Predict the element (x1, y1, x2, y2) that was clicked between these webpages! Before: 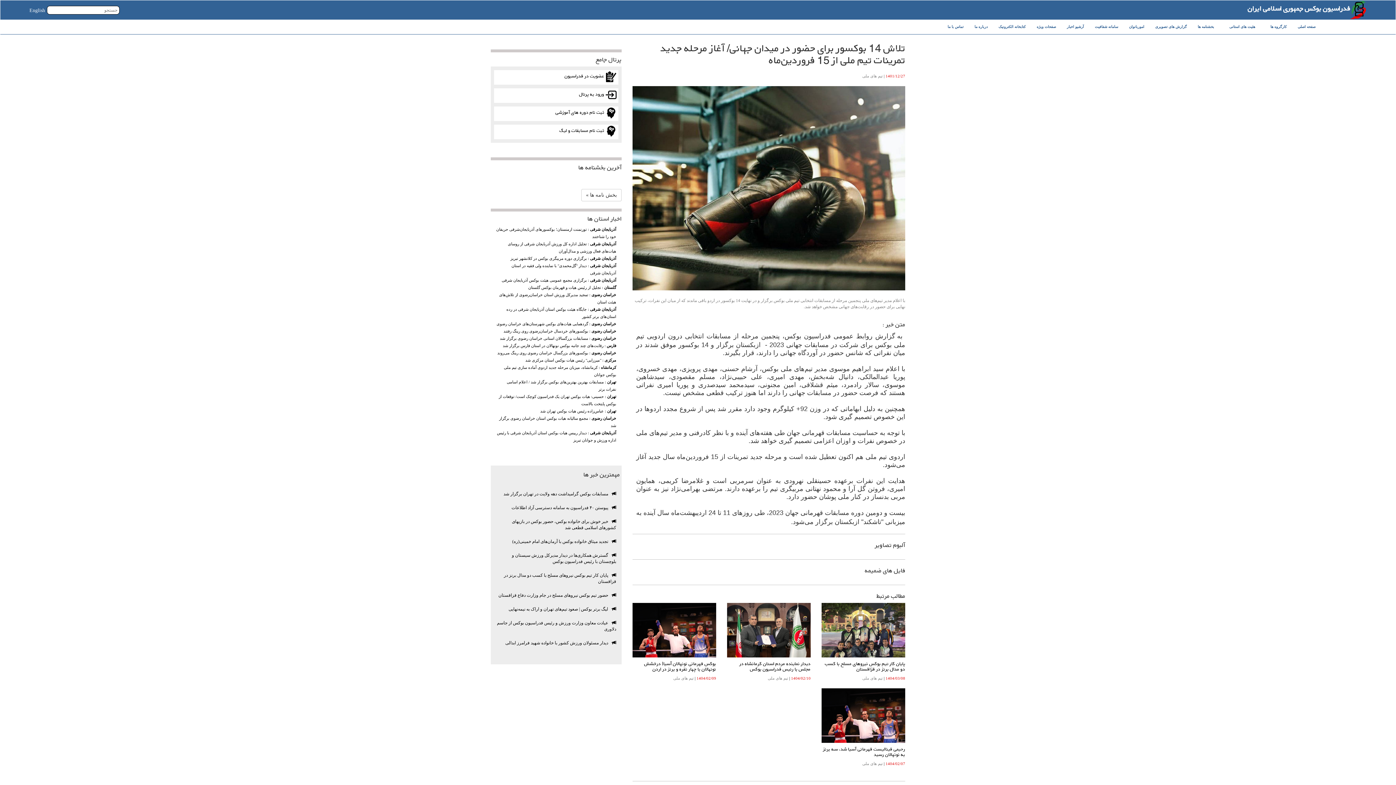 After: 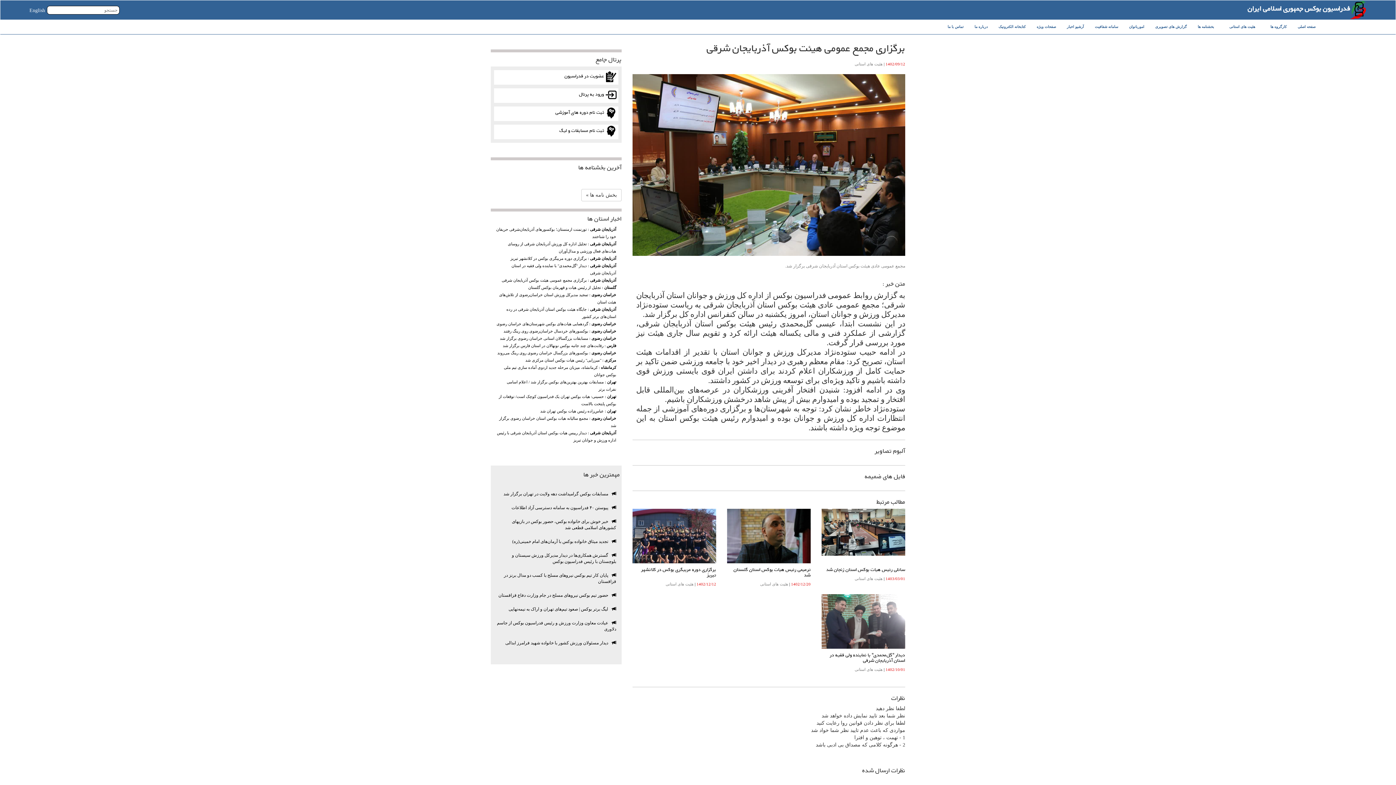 Action: bbox: (501, 278, 616, 282) label: آذربایجان شرقی : برگزاری مجمع عمومی هیئت بوکس آذربایجان شرقی